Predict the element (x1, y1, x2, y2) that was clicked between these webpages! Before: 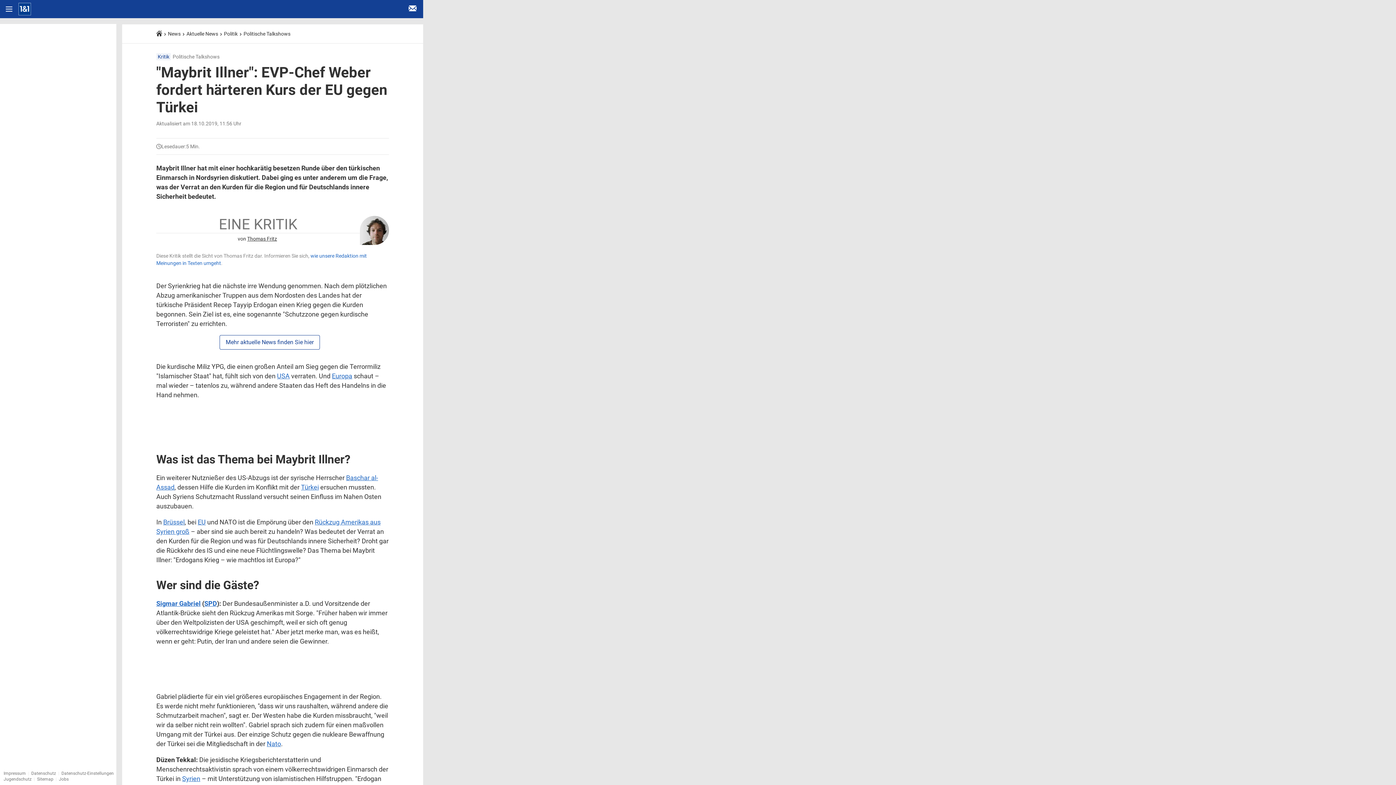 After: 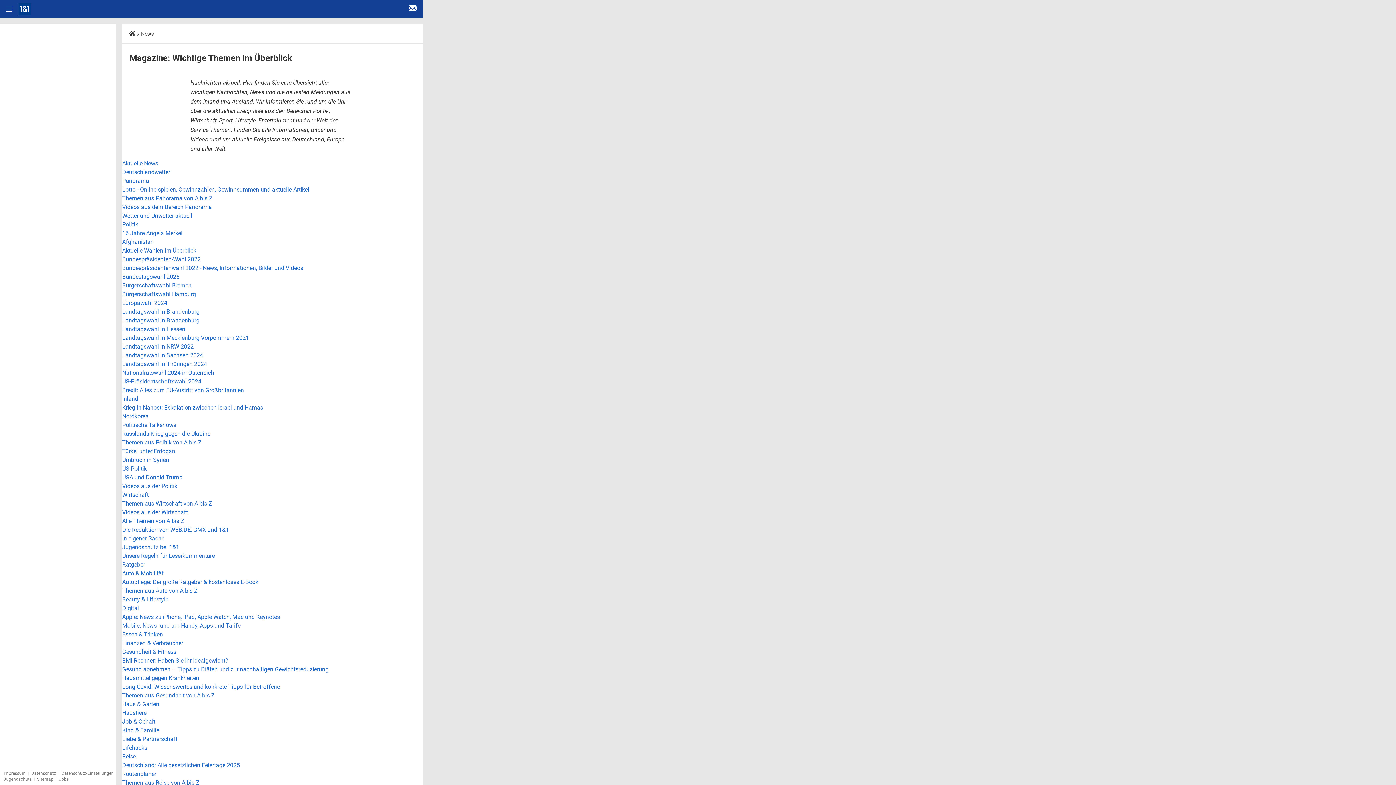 Action: label: Sitemap bbox: (37, 777, 53, 782)